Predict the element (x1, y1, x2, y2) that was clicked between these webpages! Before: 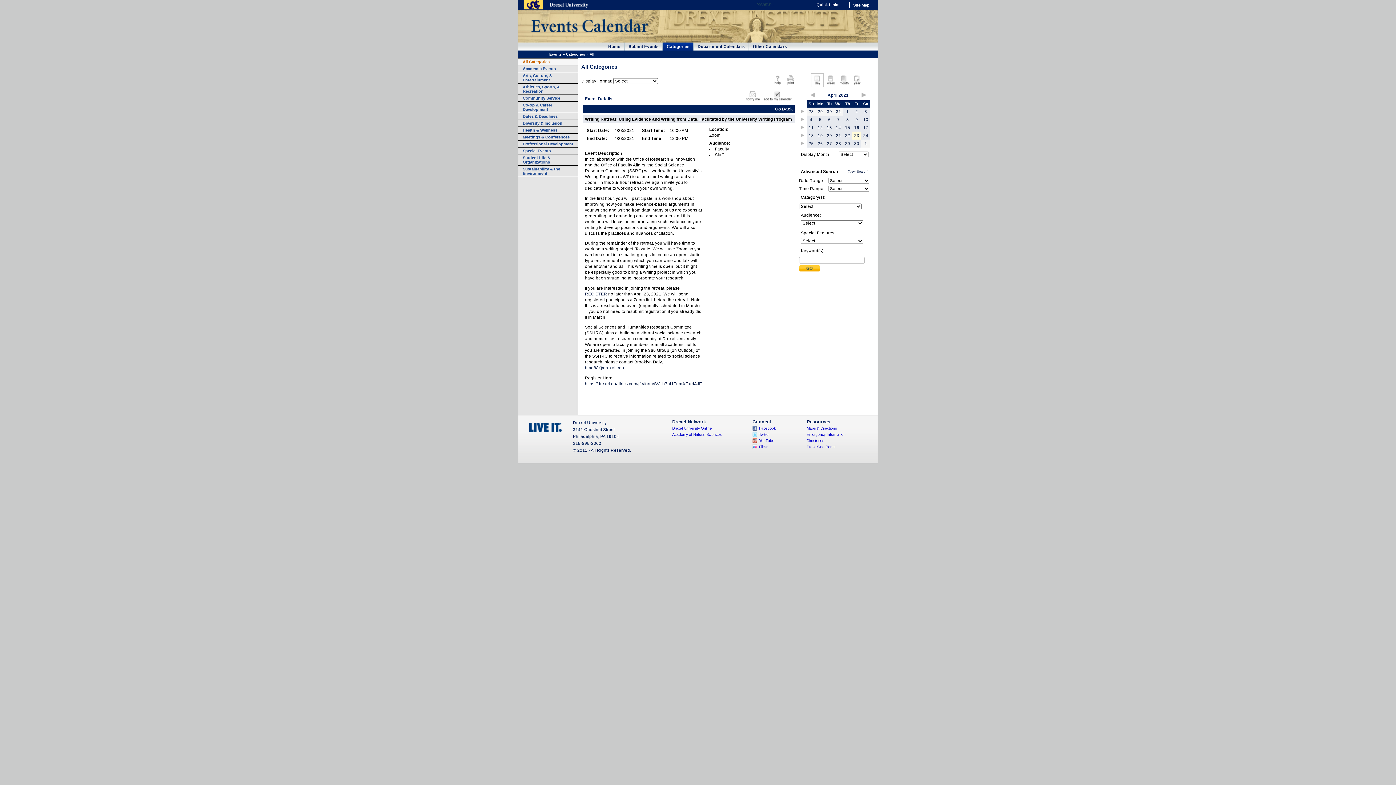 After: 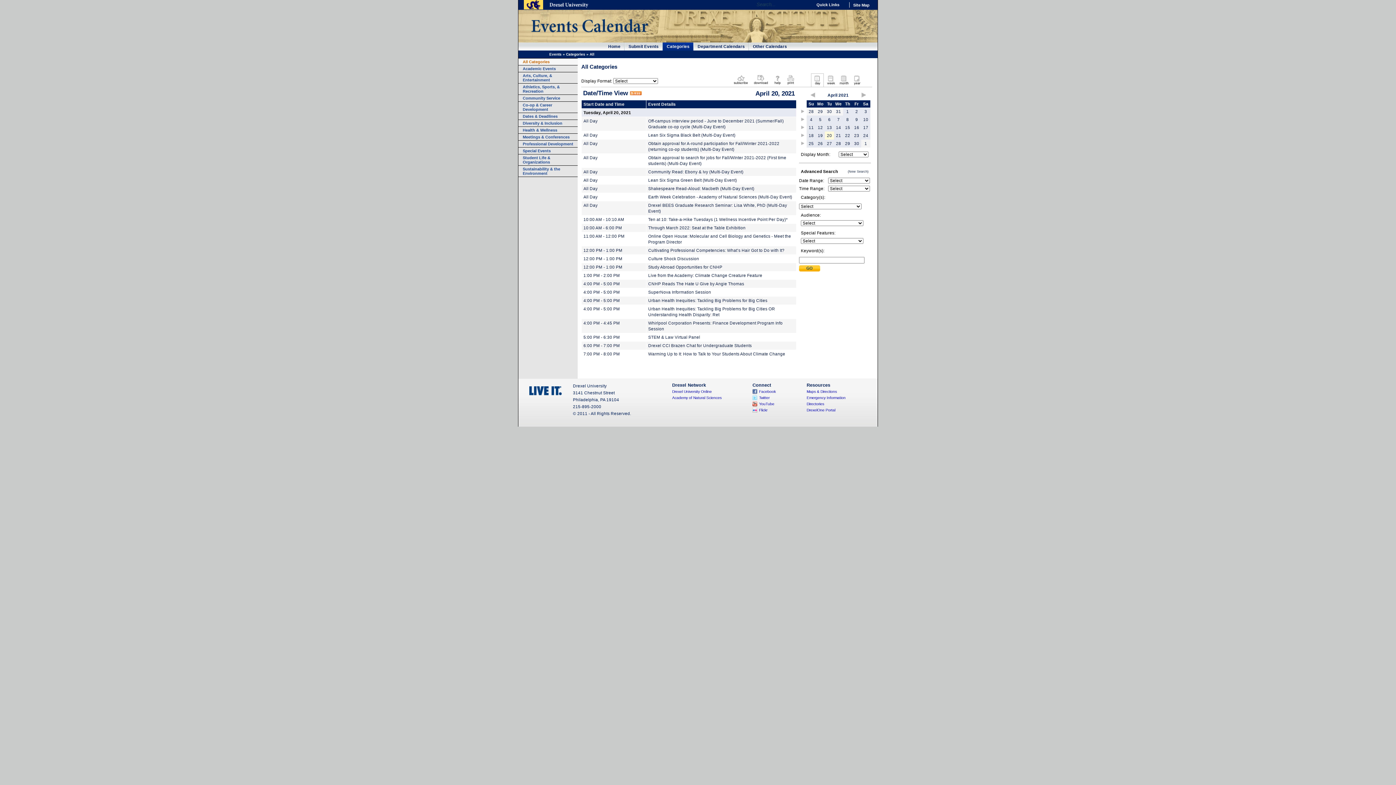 Action: label: 20 bbox: (827, 133, 832, 137)